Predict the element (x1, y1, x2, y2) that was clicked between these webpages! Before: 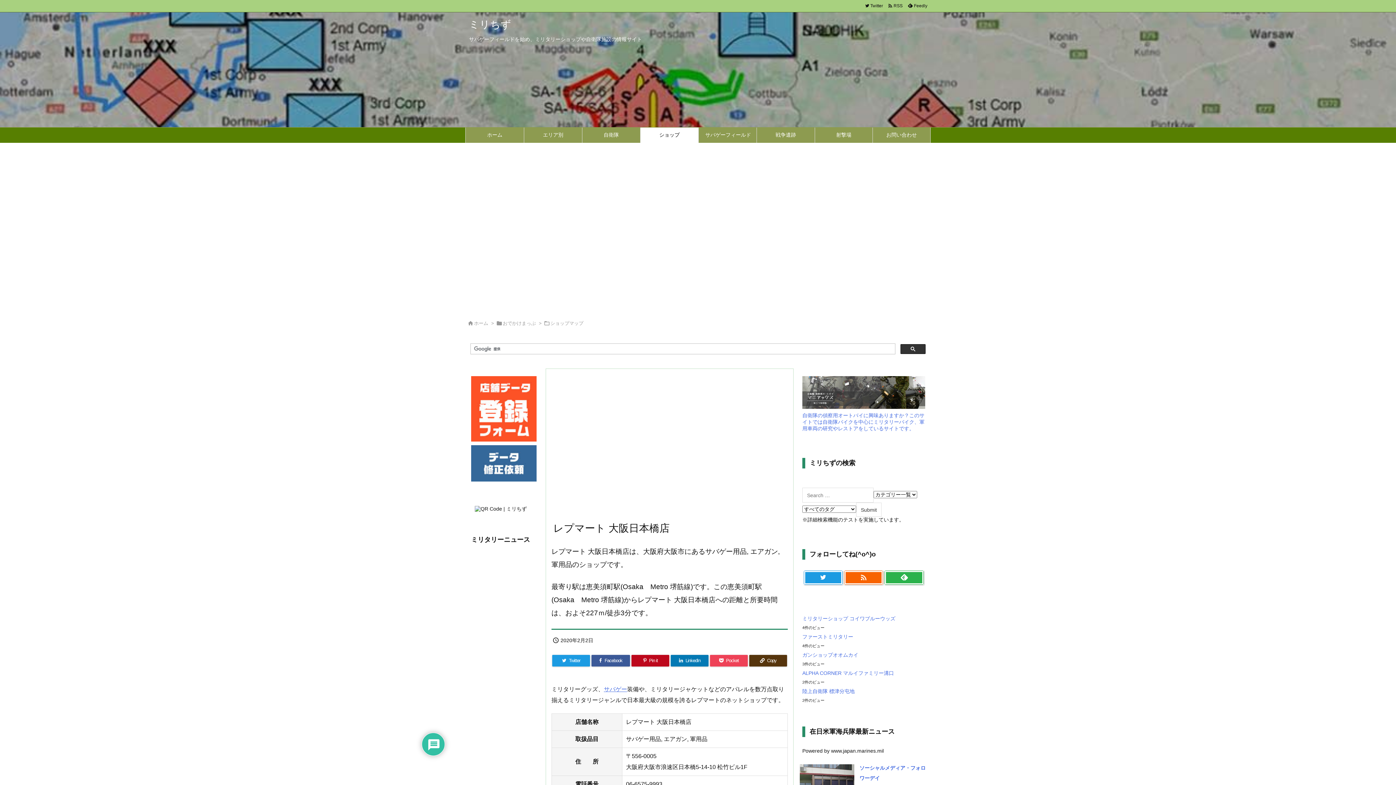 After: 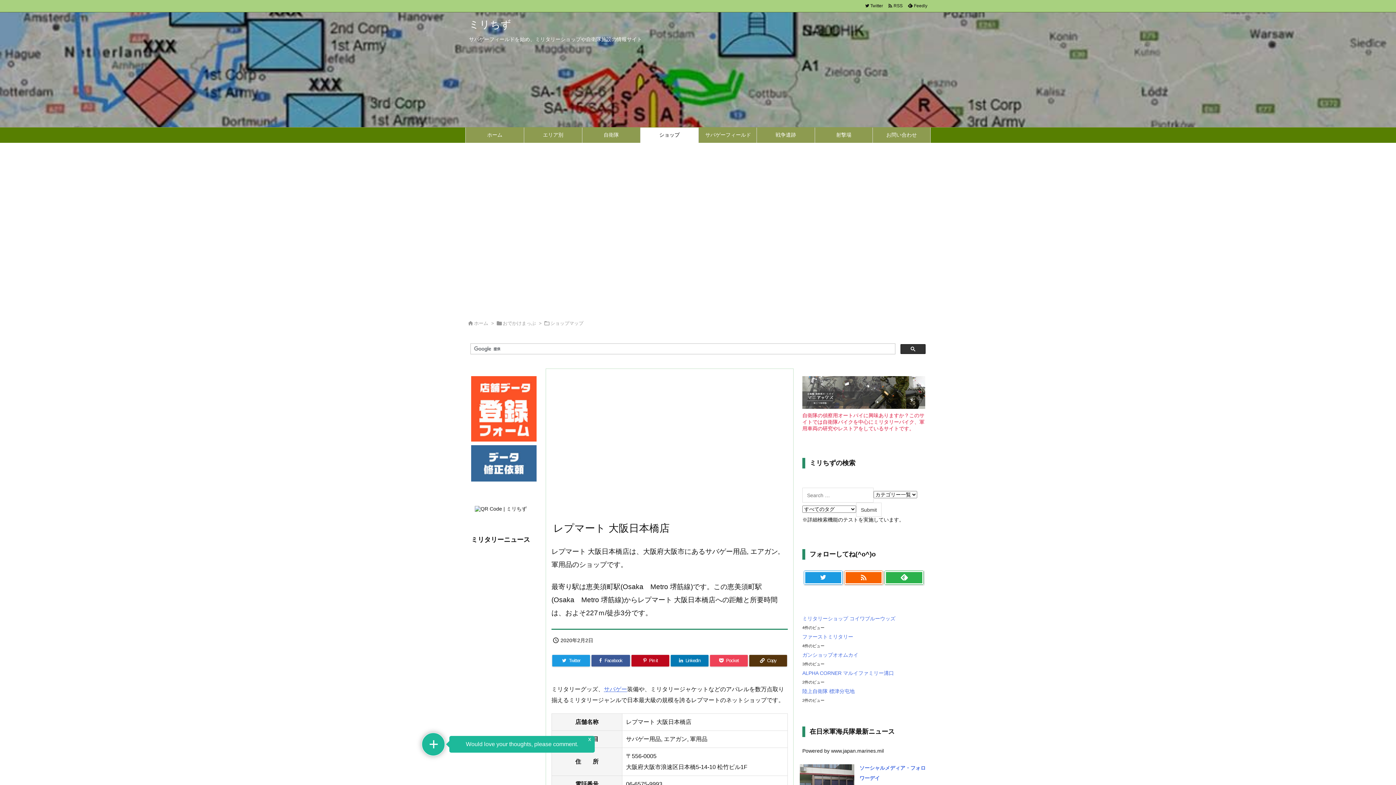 Action: label: 自衛隊の偵察用オートバイに興味ありますか？このサイトでは自衛隊バイクを中心にミリタリーバイク、軍用車両の研究やレストアをしているサイトです。 bbox: (802, 412, 924, 431)